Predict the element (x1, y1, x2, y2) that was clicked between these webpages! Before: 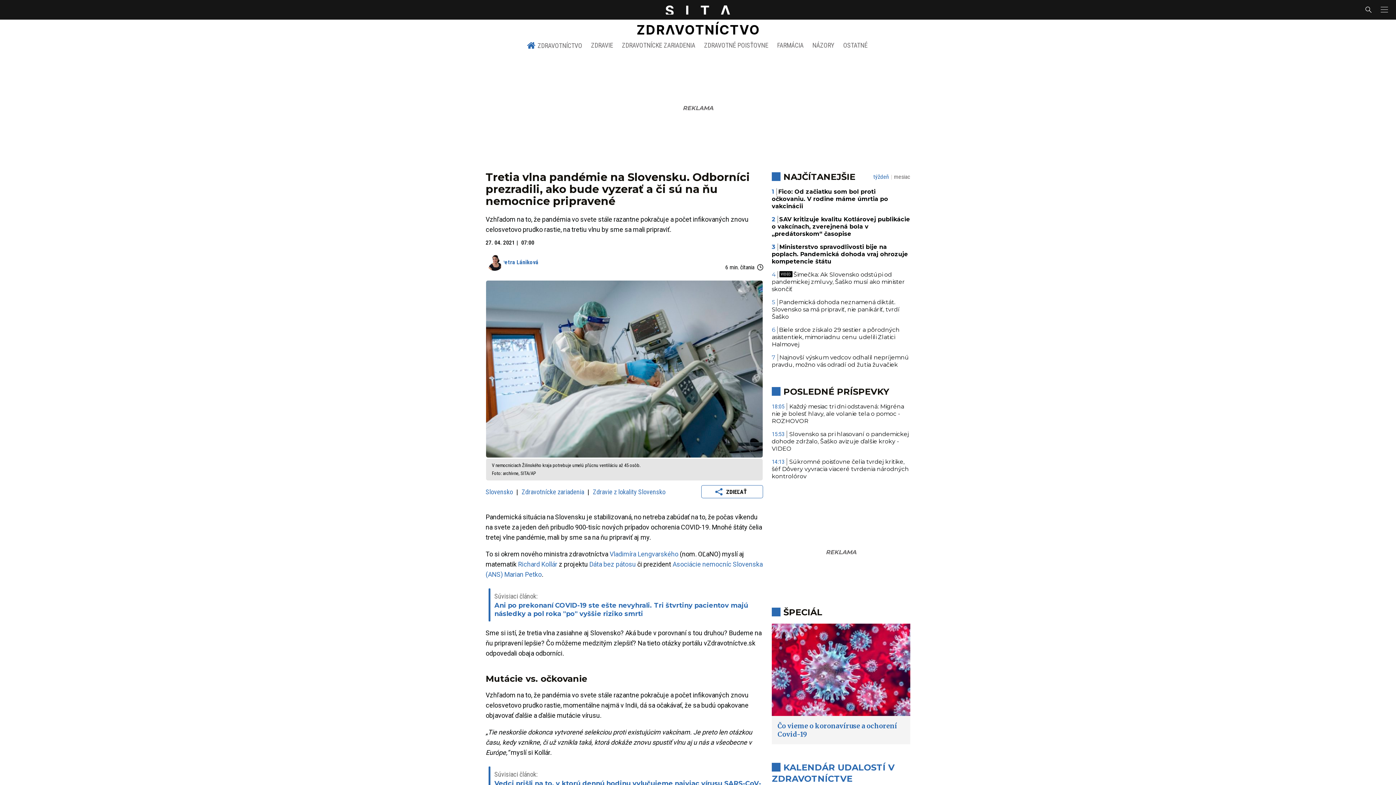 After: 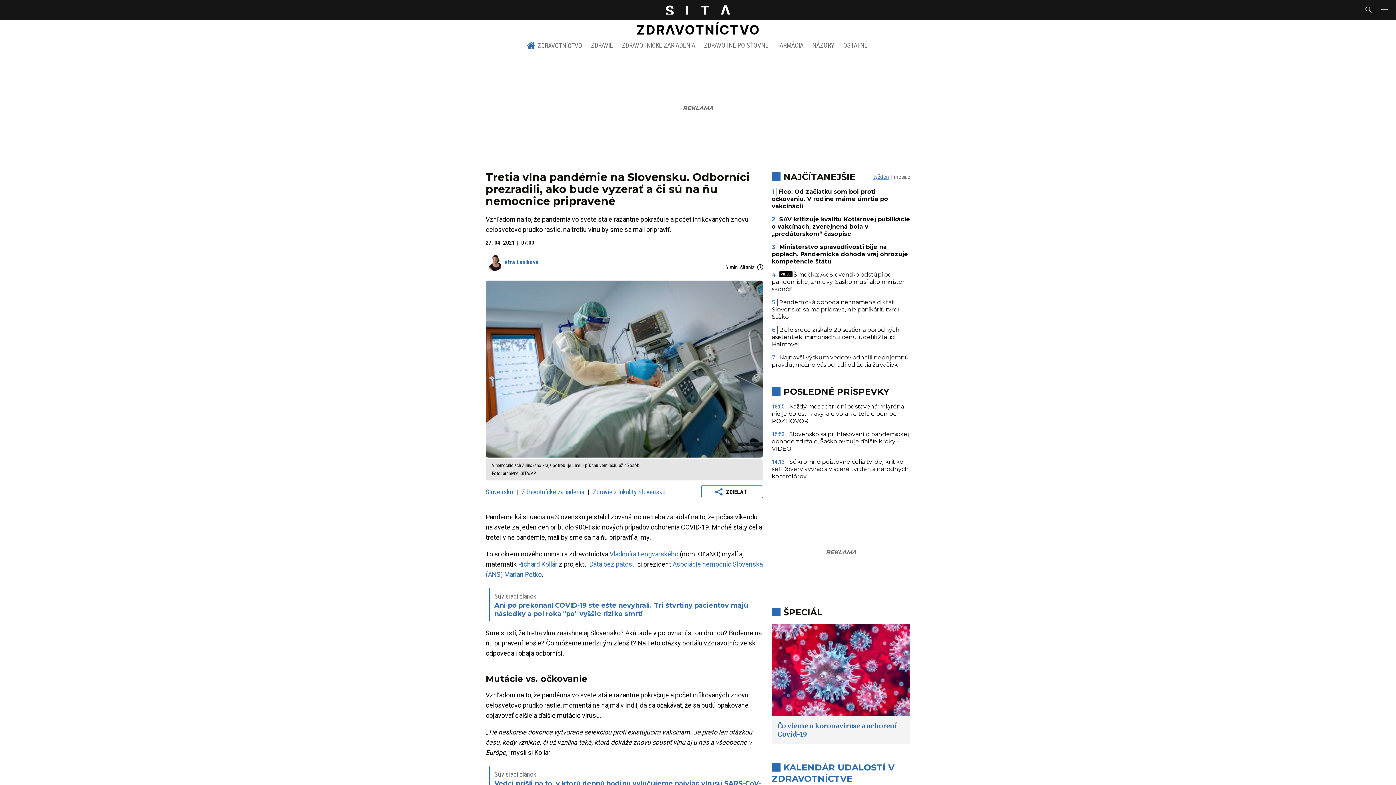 Action: bbox: (873, 173, 889, 180) label: týždeň